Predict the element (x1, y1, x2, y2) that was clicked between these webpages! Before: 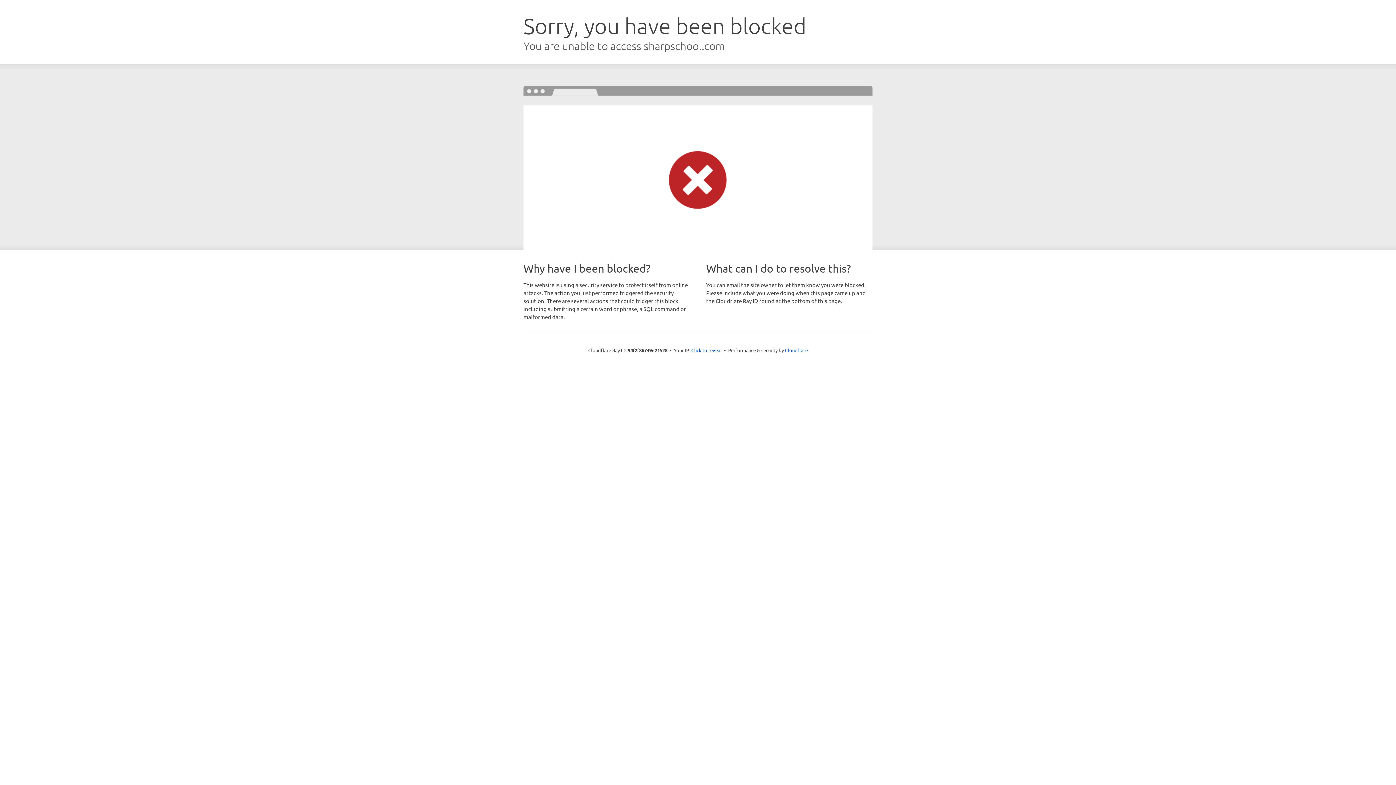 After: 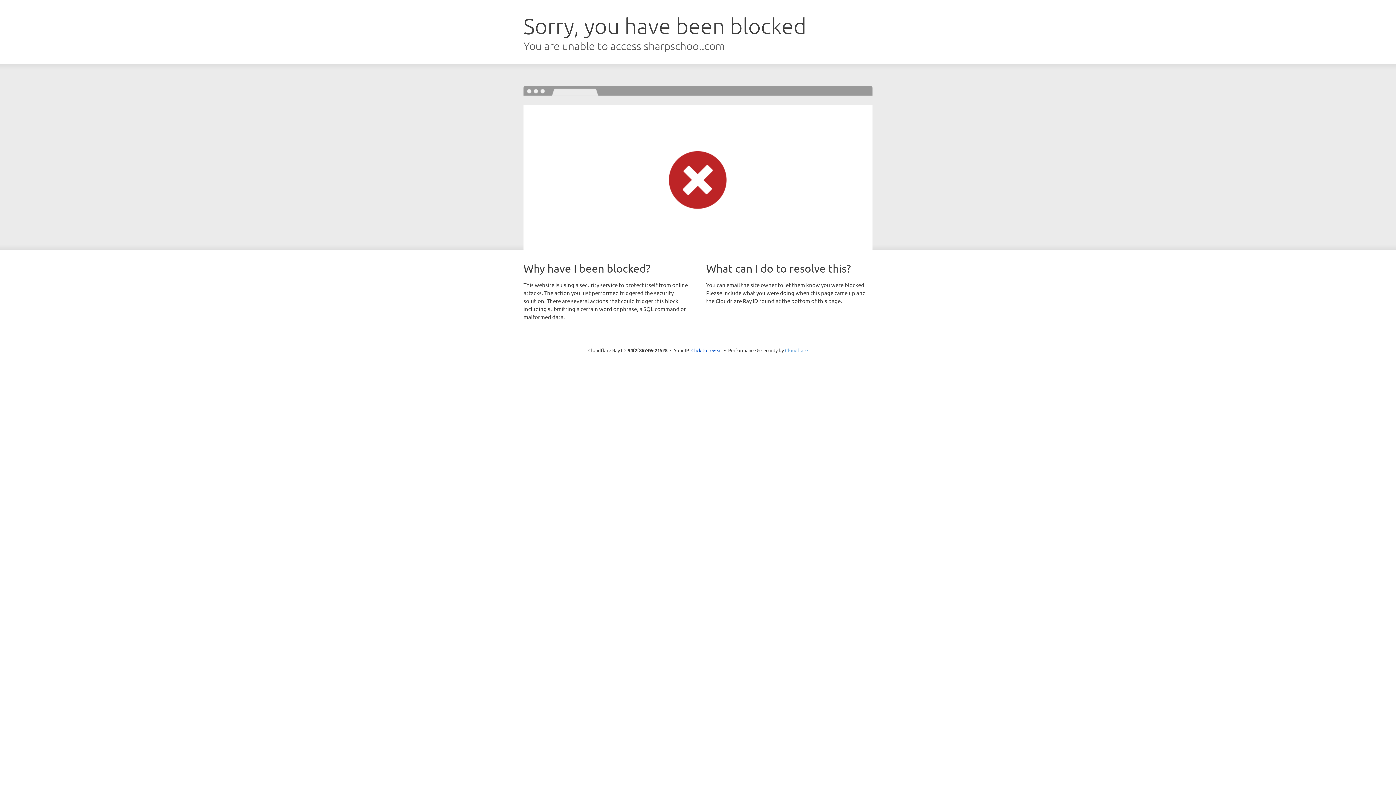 Action: label: Cloudflare bbox: (785, 347, 808, 353)